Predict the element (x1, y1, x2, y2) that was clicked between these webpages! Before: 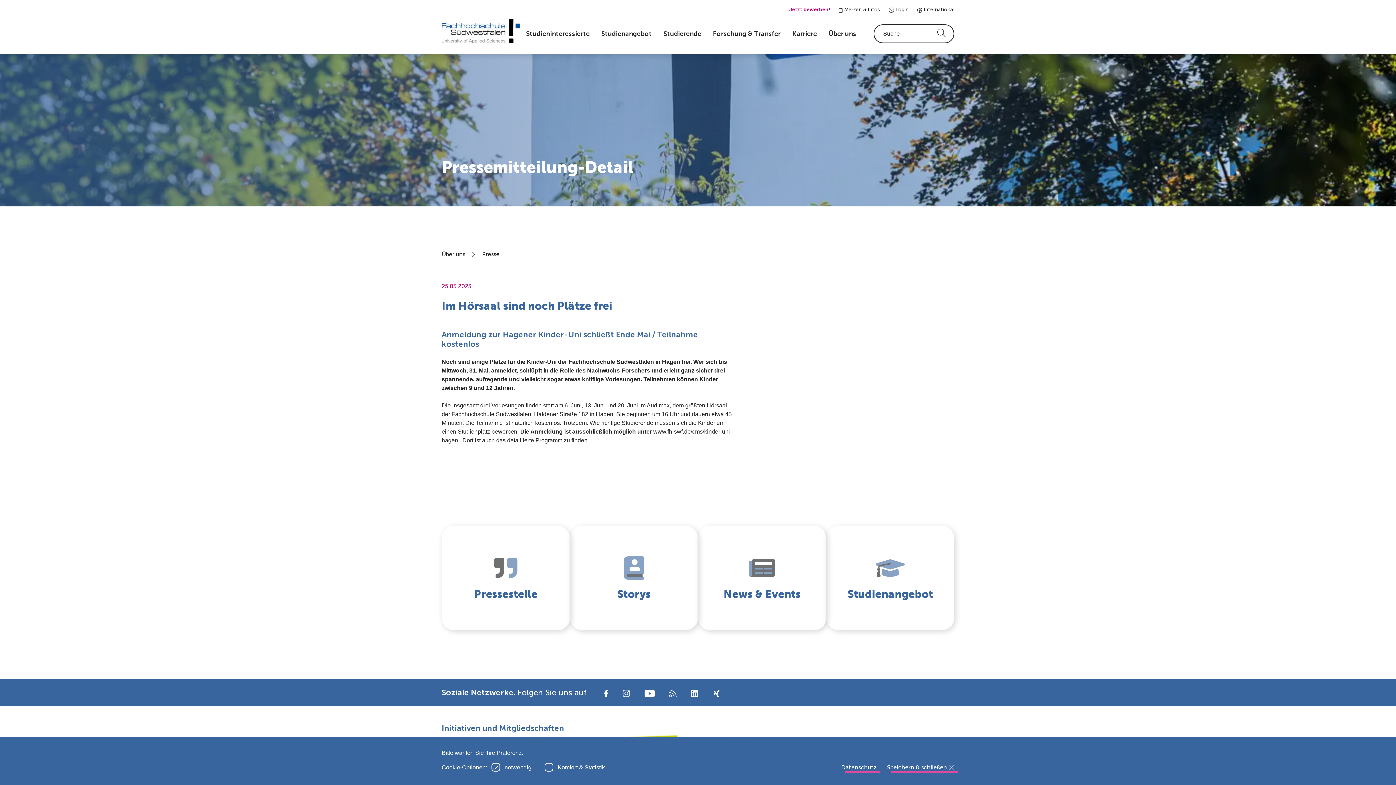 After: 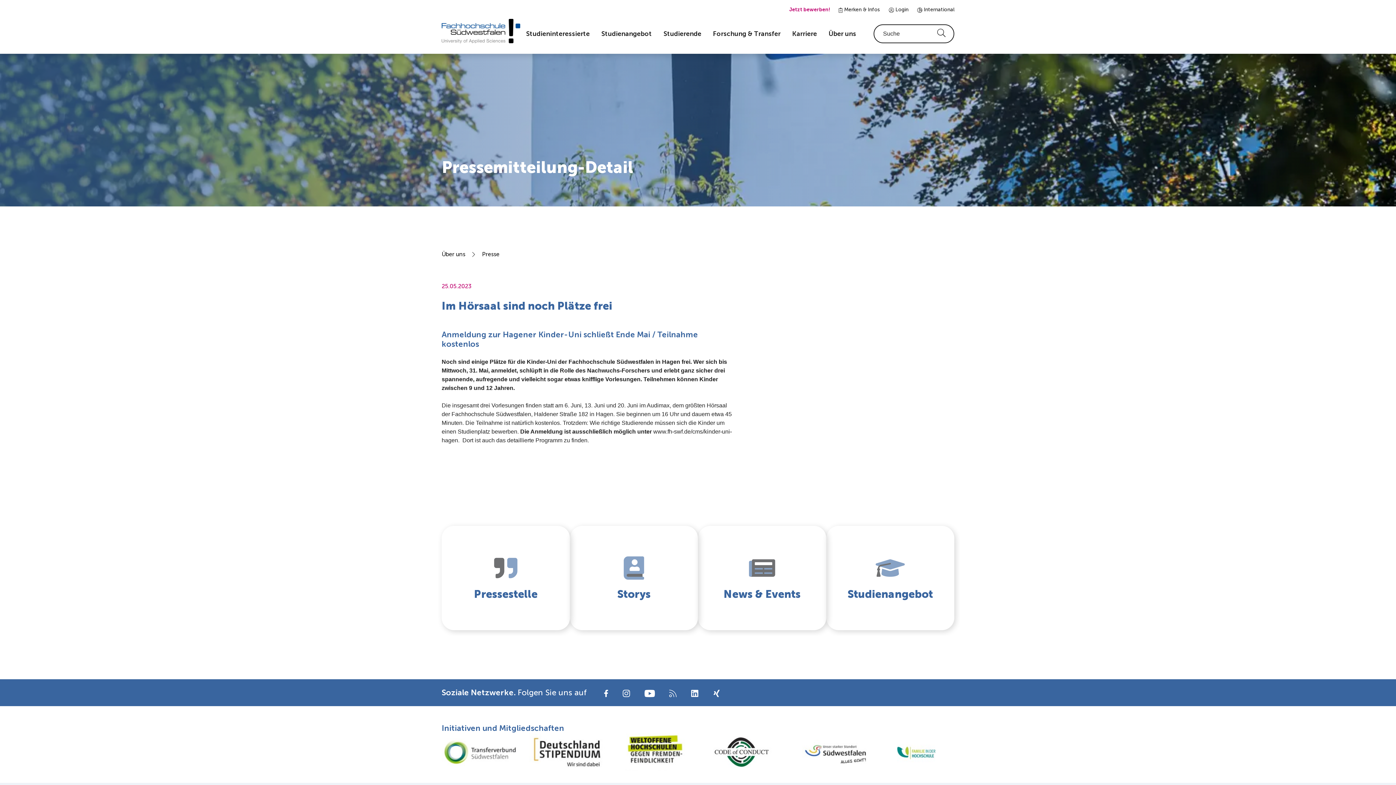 Action: label: Speichern & schließen  bbox: (887, 763, 954, 772)